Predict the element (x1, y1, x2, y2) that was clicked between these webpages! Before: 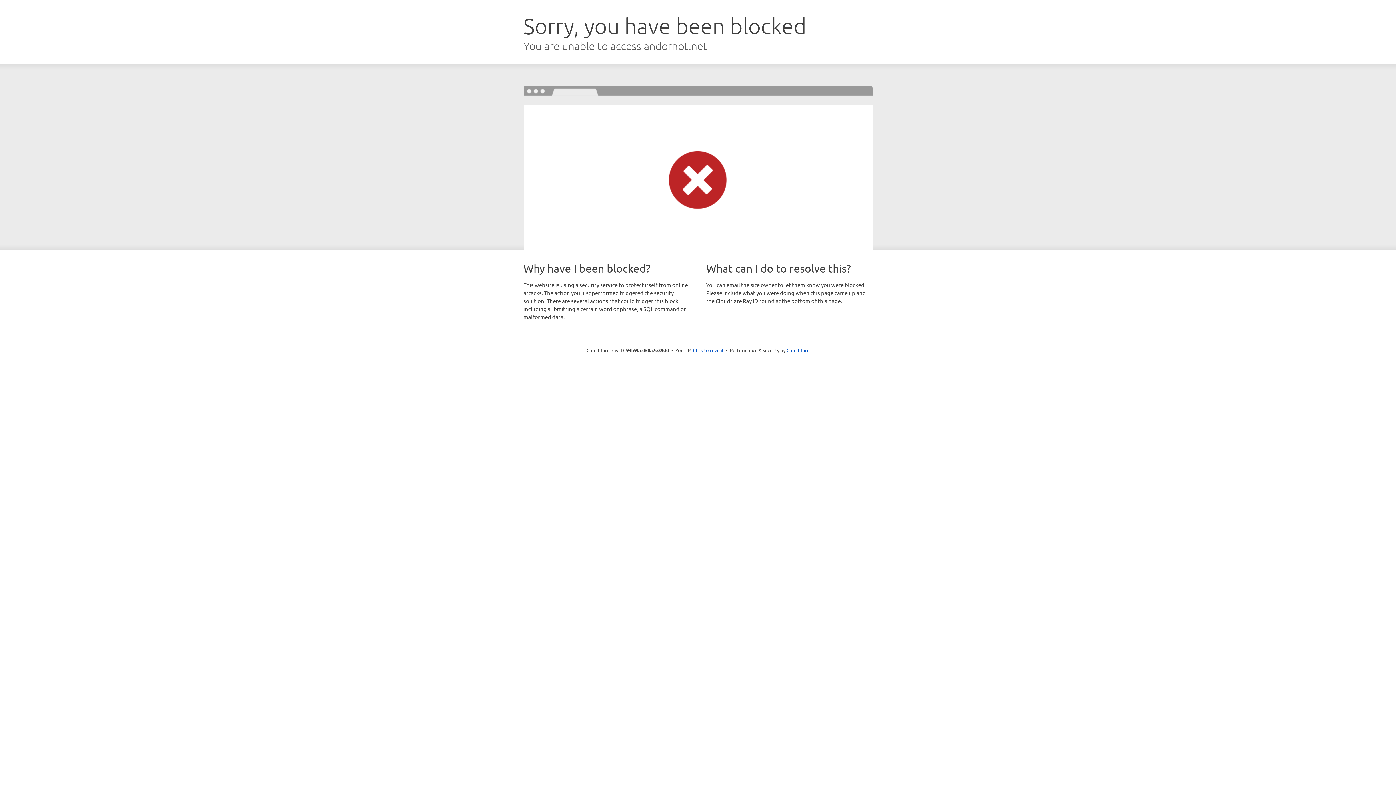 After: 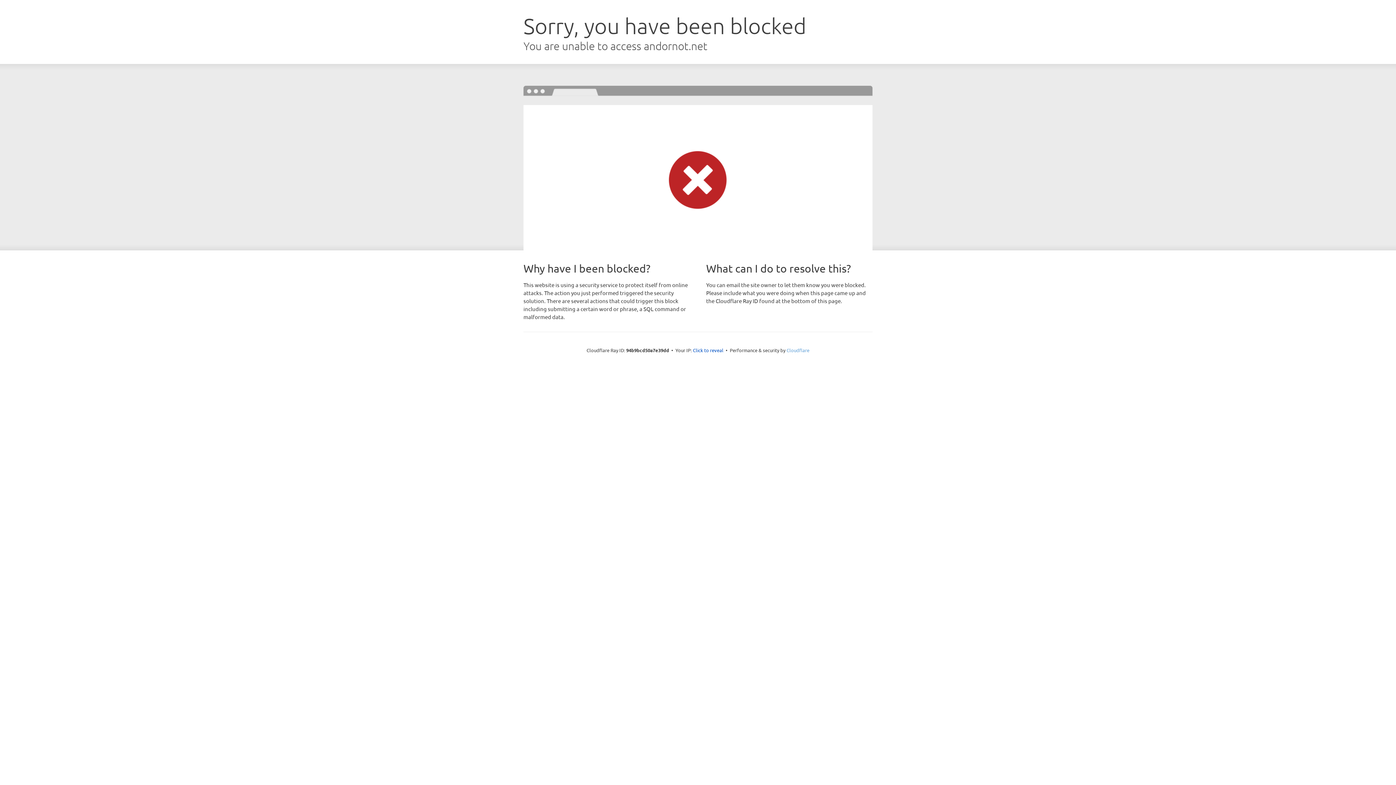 Action: bbox: (786, 347, 809, 353) label: Cloudflare